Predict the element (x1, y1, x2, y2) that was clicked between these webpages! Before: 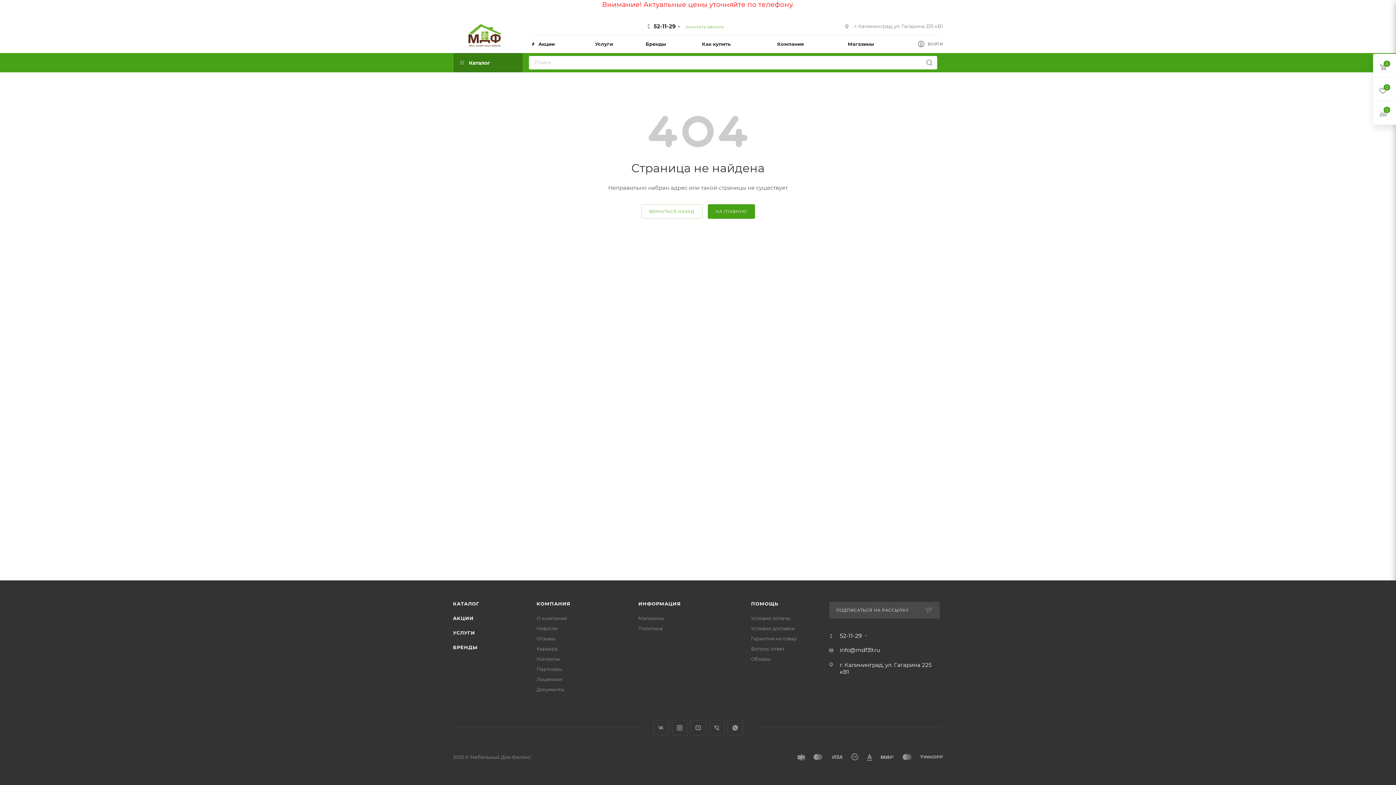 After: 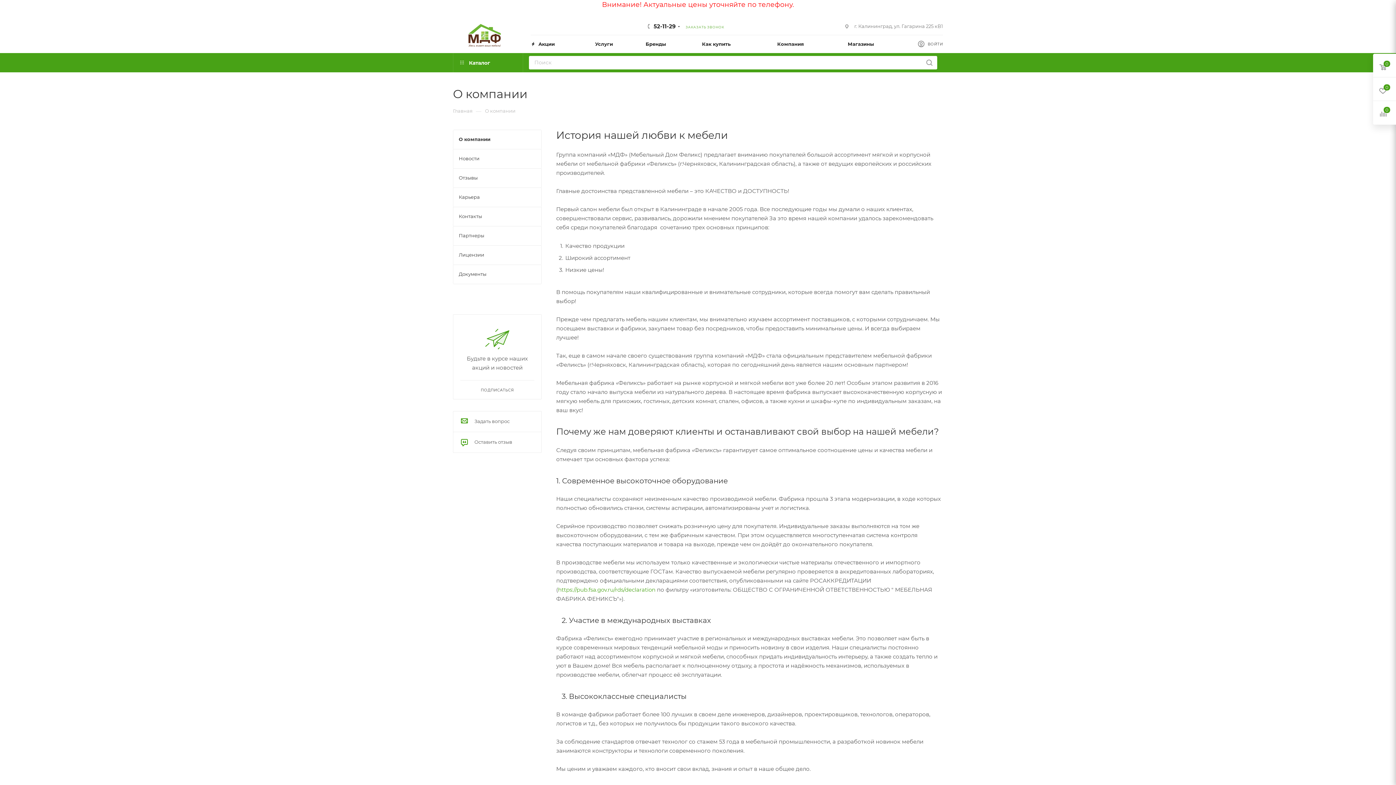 Action: bbox: (536, 615, 567, 621) label: О компании